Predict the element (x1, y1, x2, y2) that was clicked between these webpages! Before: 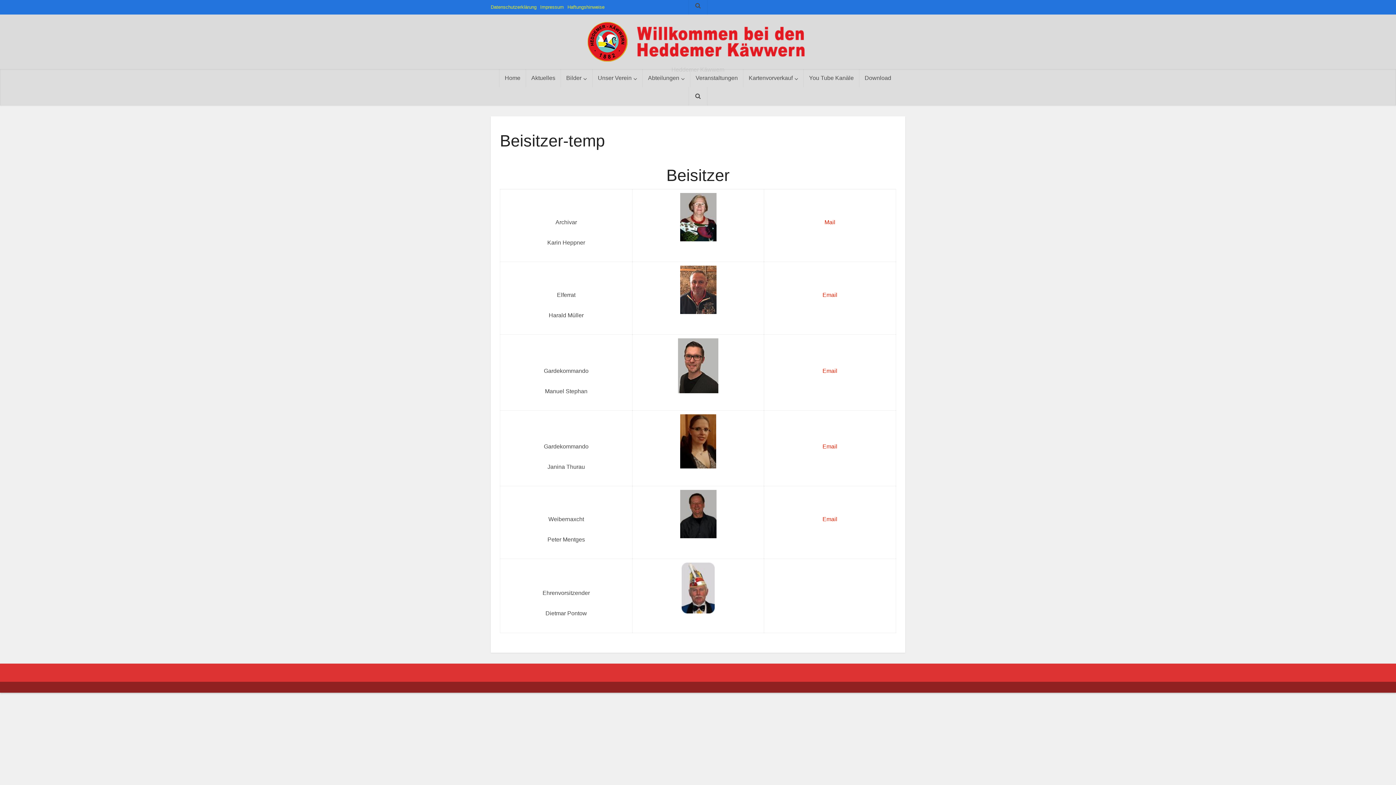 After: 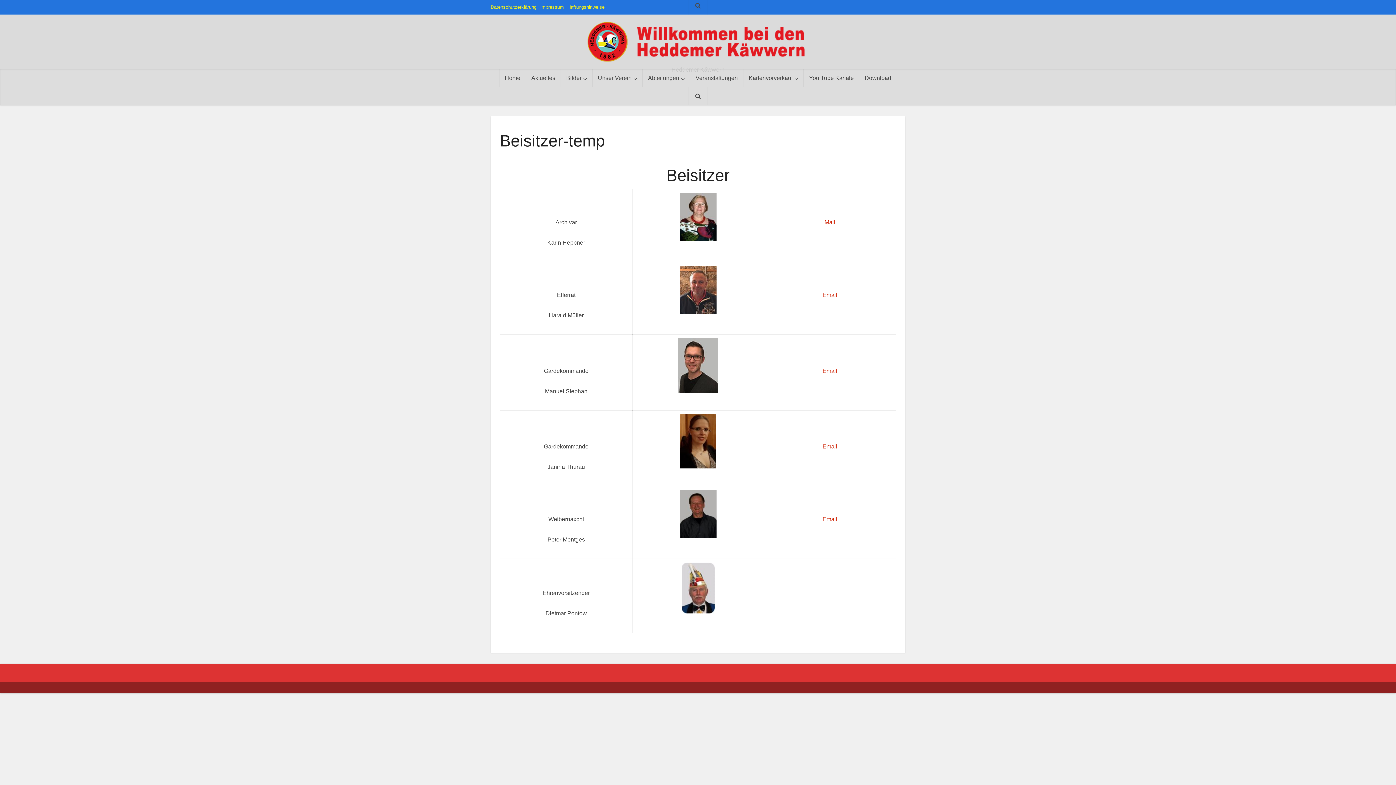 Action: bbox: (822, 443, 837, 449) label: Email